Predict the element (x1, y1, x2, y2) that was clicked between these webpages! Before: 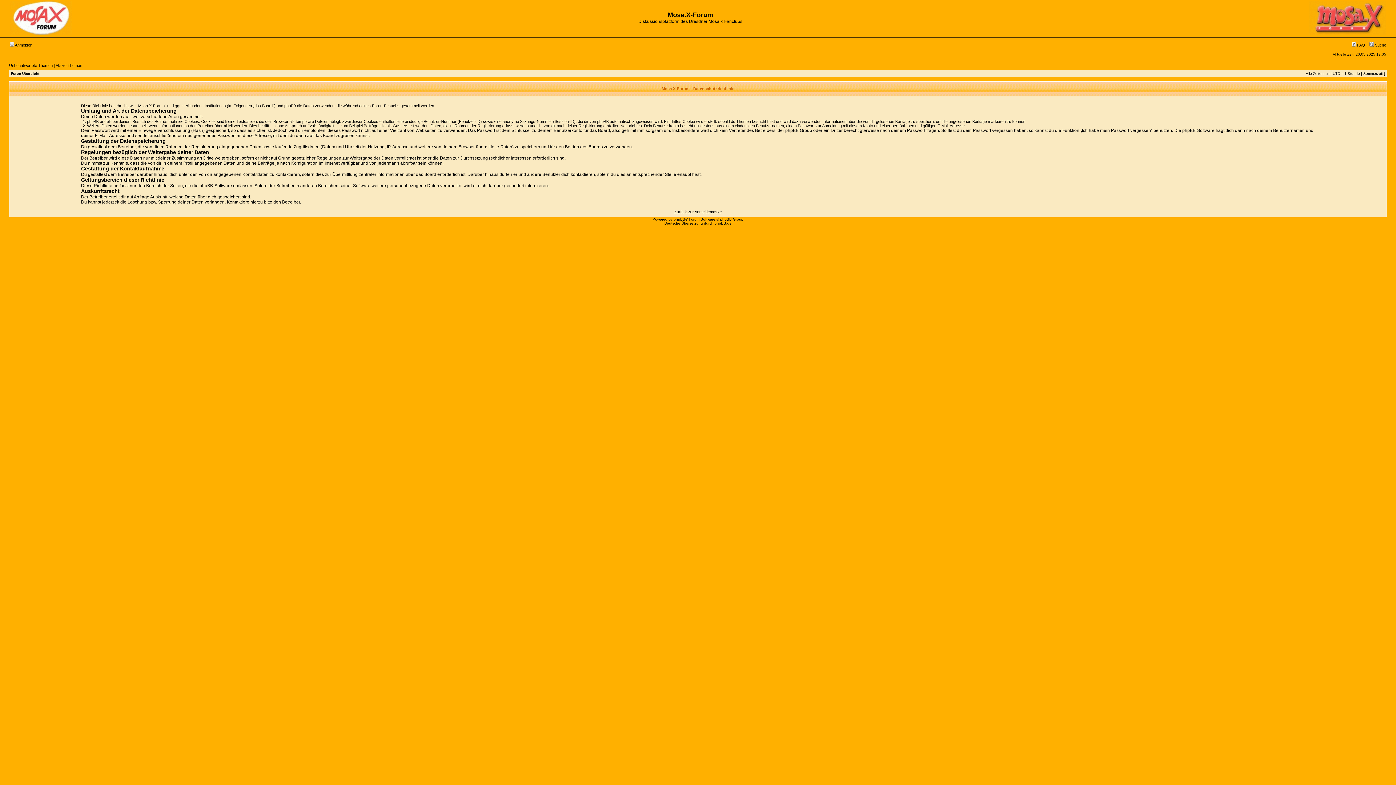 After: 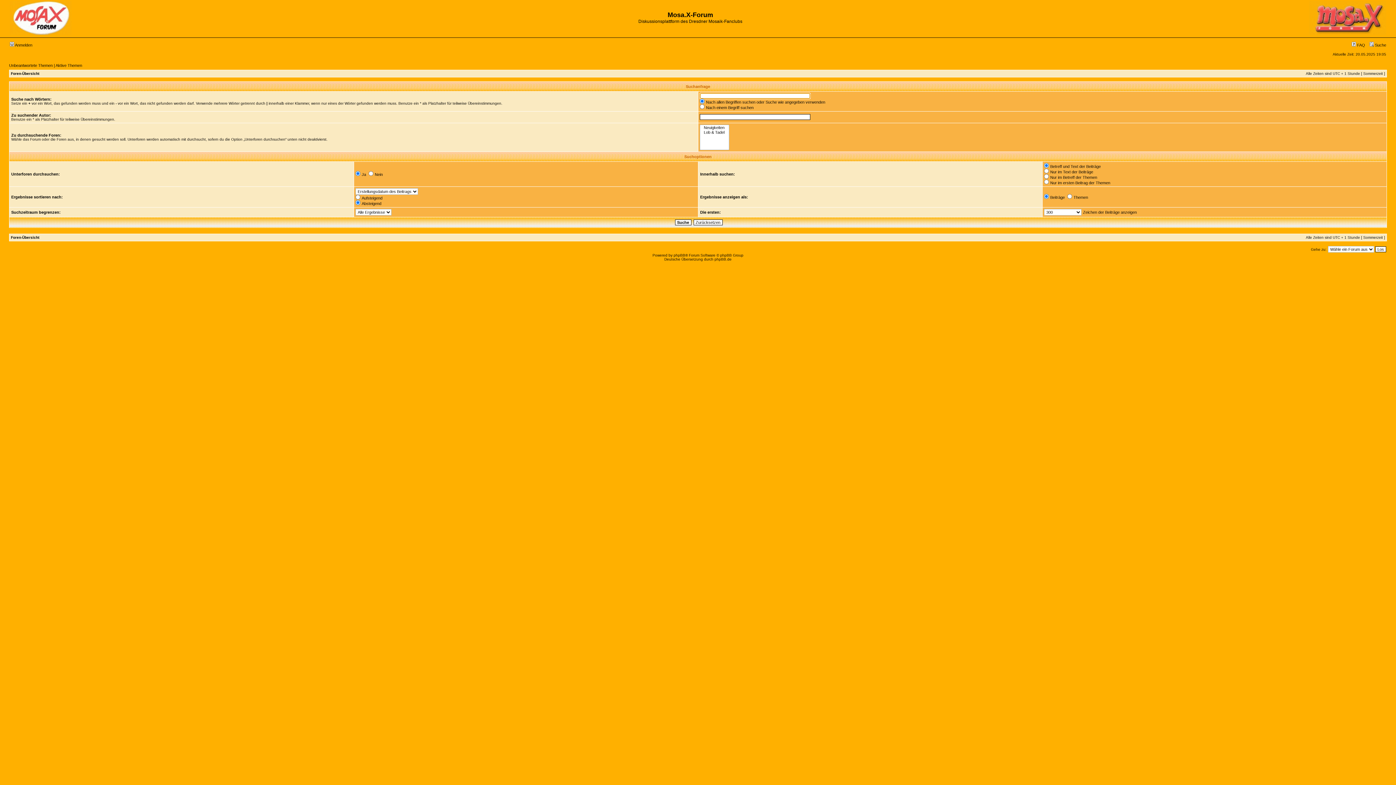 Action: label:  Suche bbox: (1369, 42, 1386, 47)